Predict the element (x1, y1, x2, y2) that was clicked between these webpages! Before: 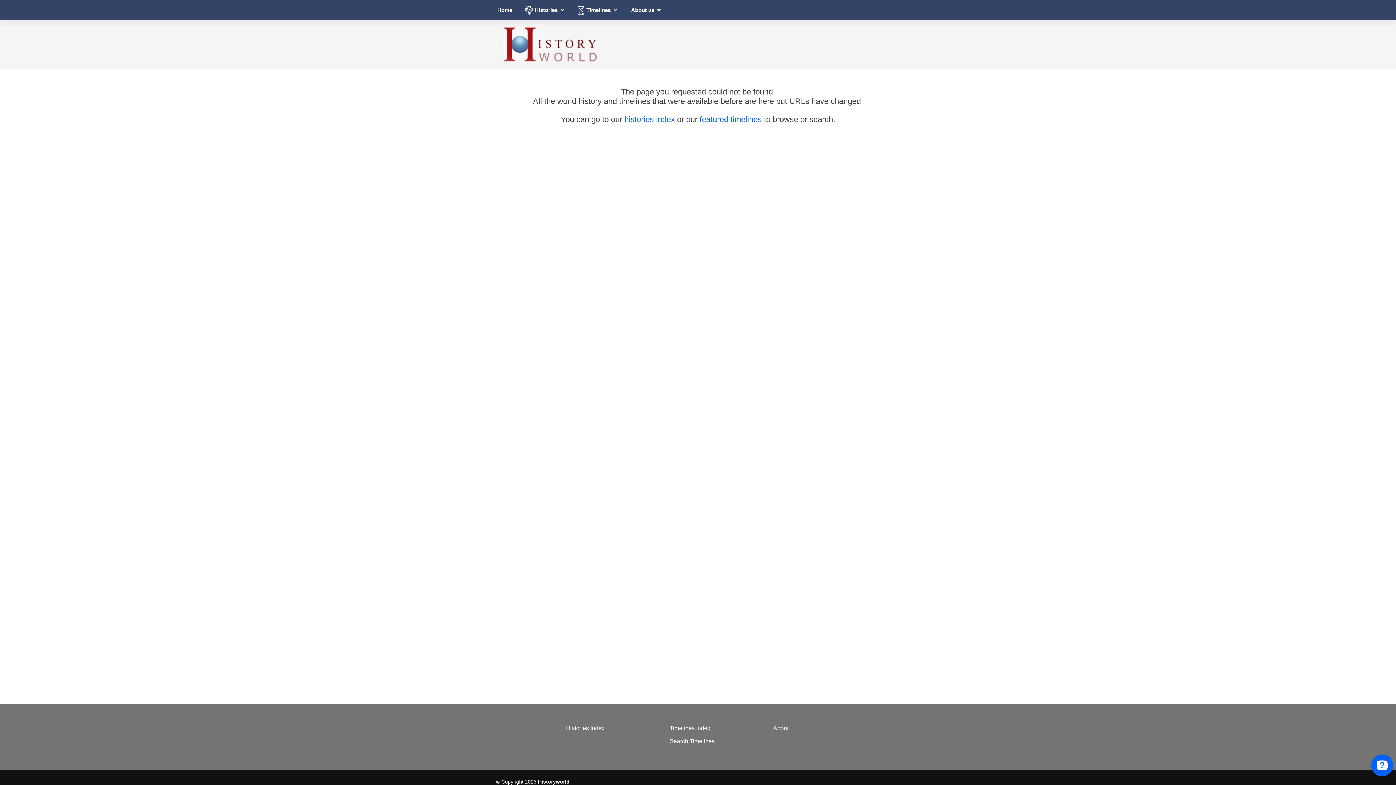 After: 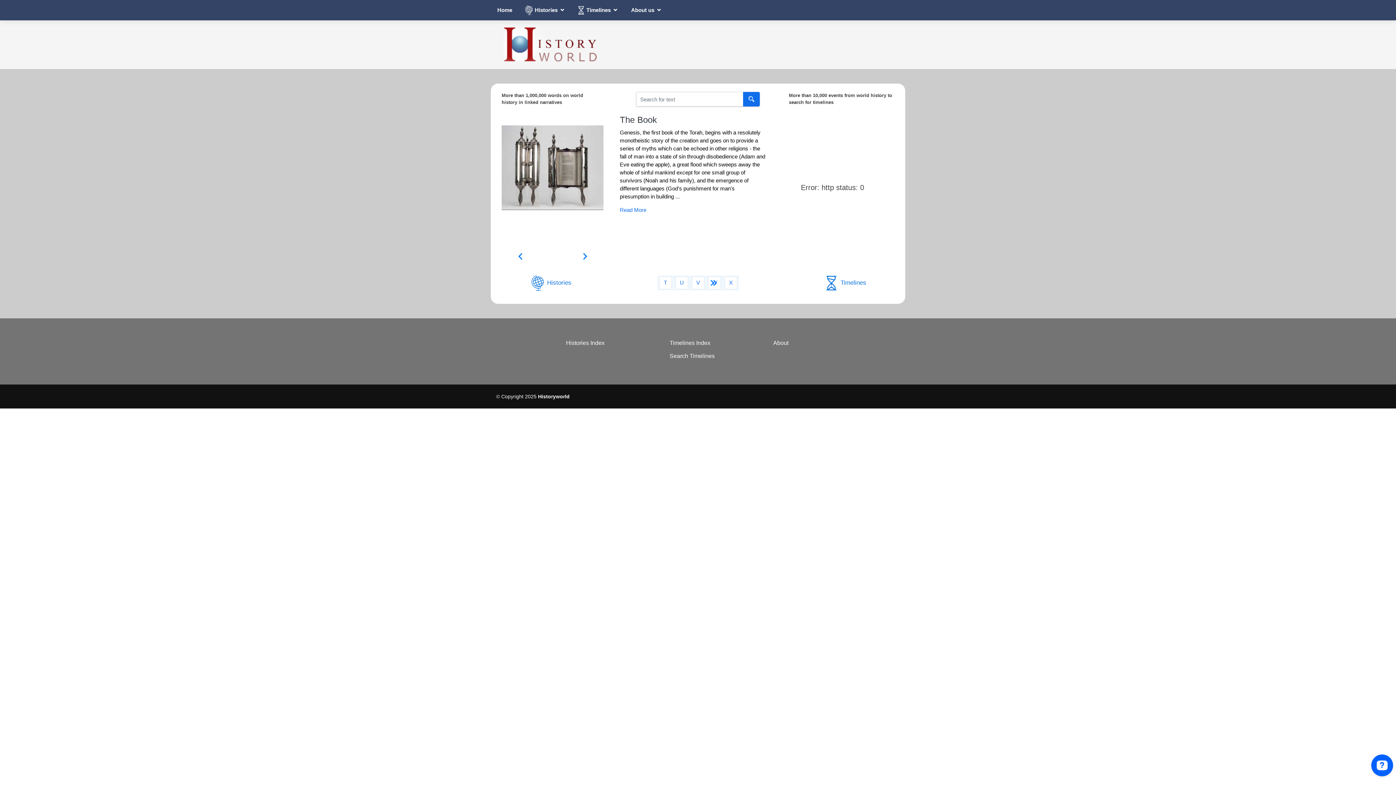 Action: label: Home bbox: (496, 6, 513, 14)